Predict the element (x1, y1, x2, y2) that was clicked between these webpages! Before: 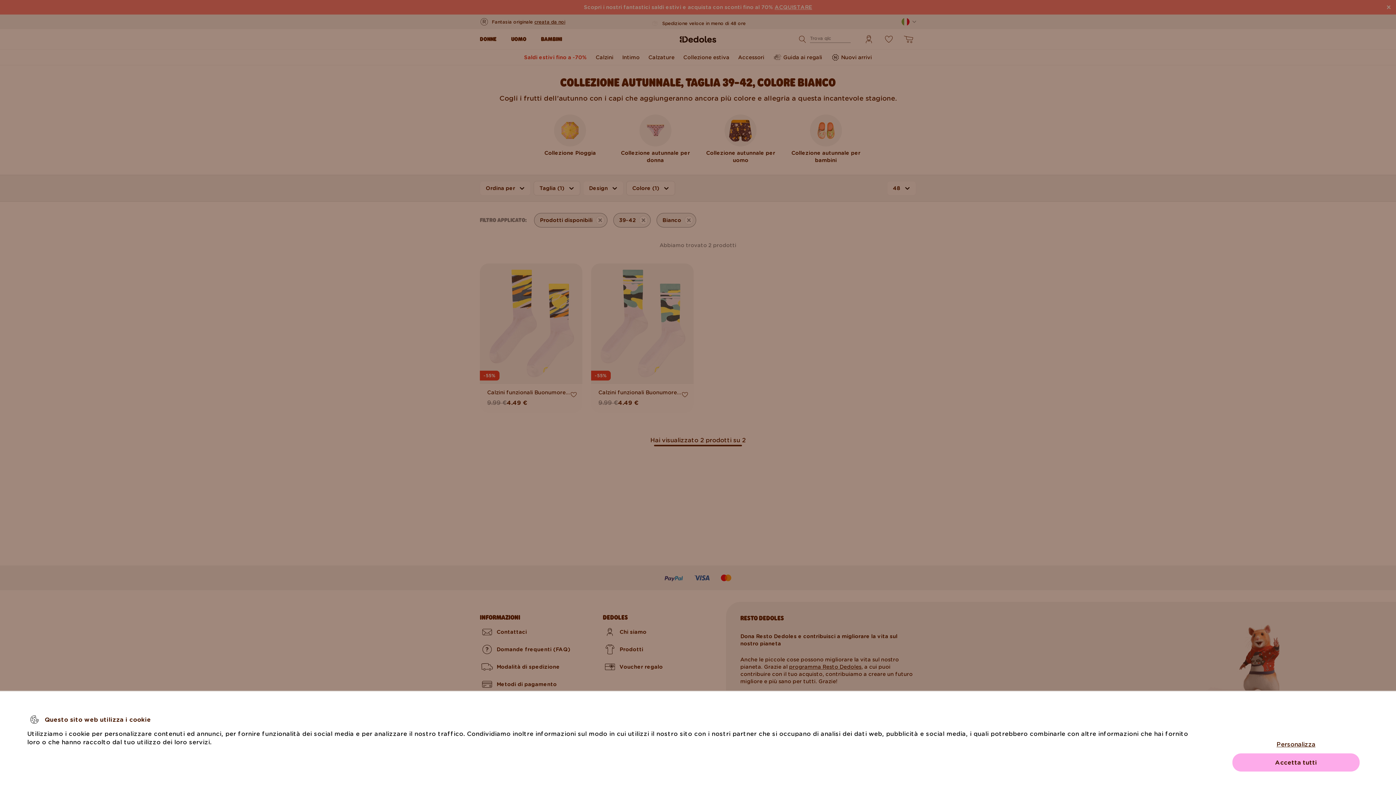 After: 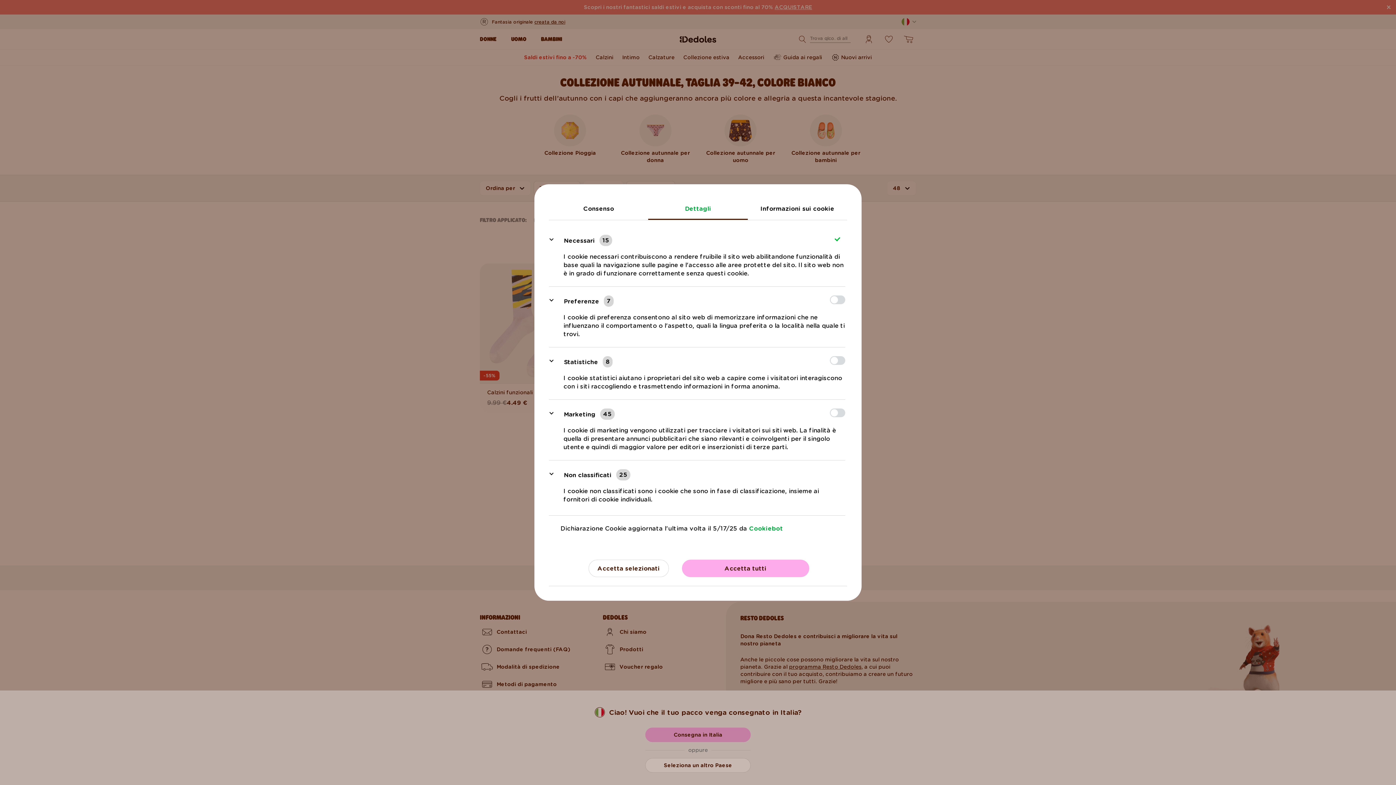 Action: label: Personalizza bbox: (1232, 735, 1360, 753)